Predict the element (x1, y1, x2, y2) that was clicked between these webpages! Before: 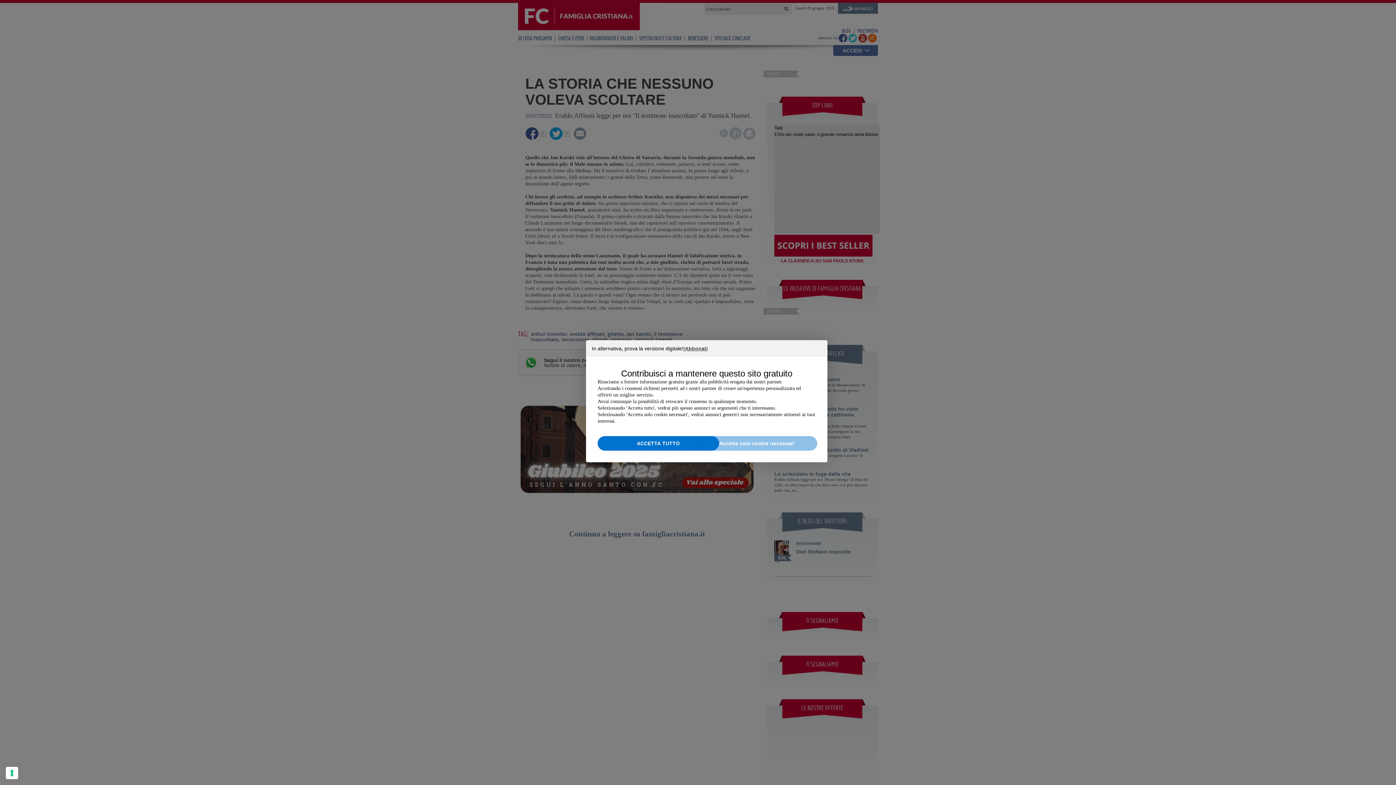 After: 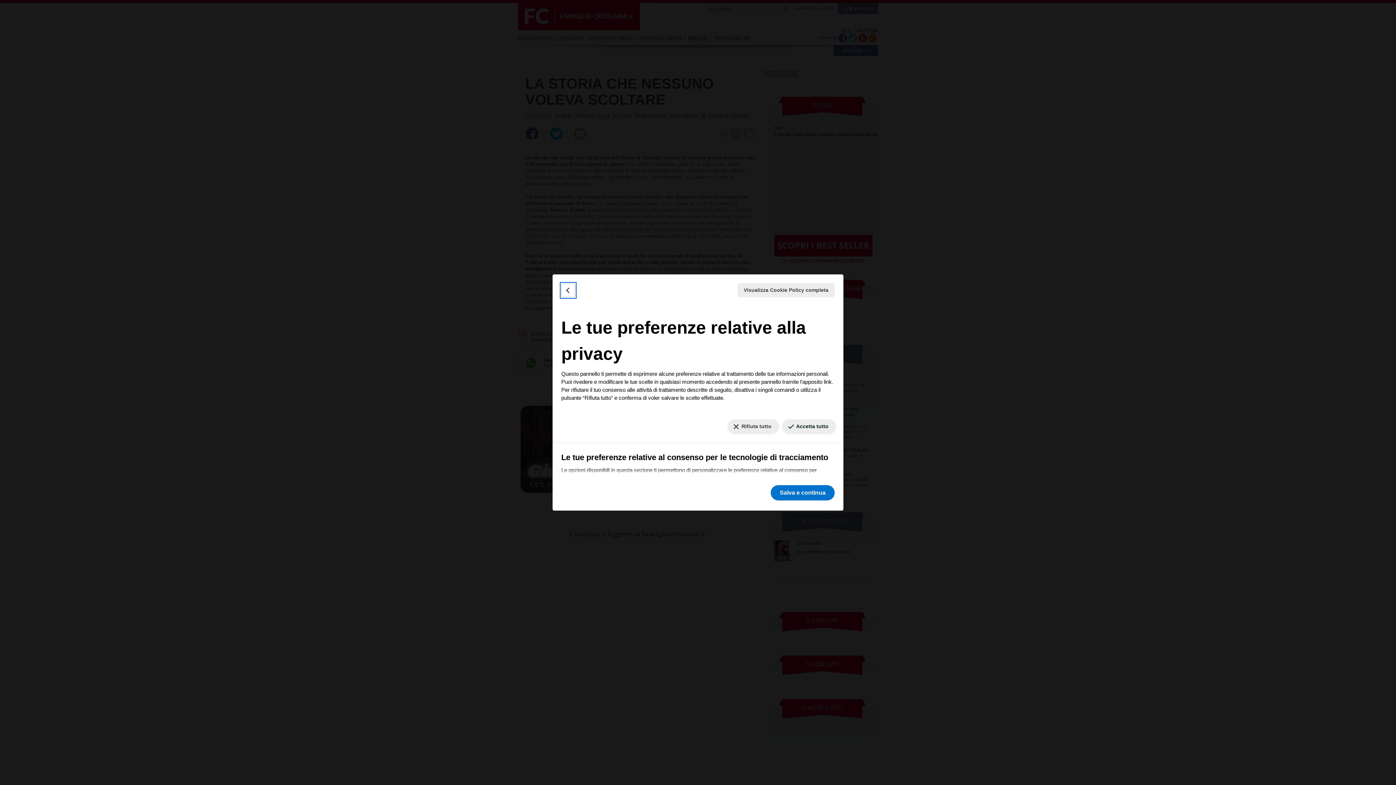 Action: bbox: (5, 767, 18, 779)